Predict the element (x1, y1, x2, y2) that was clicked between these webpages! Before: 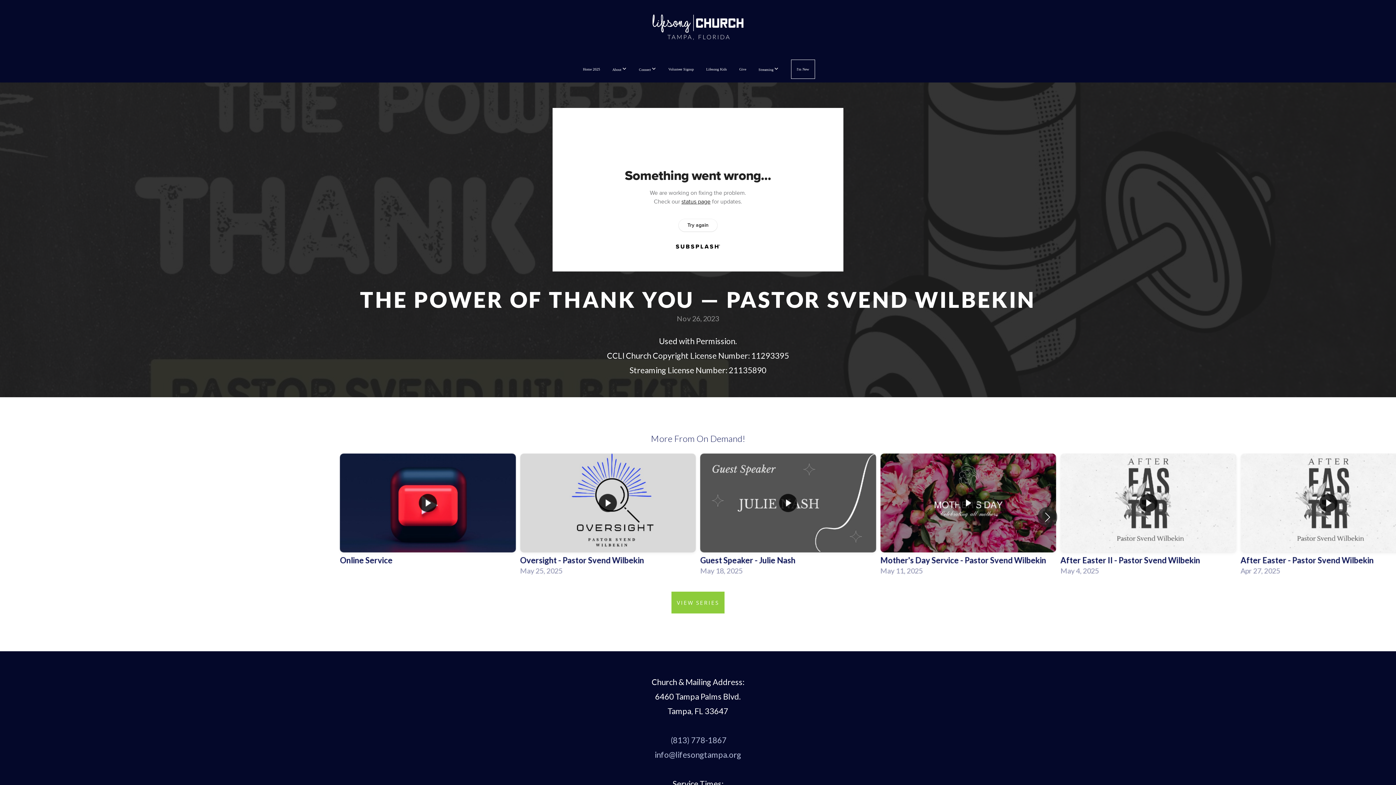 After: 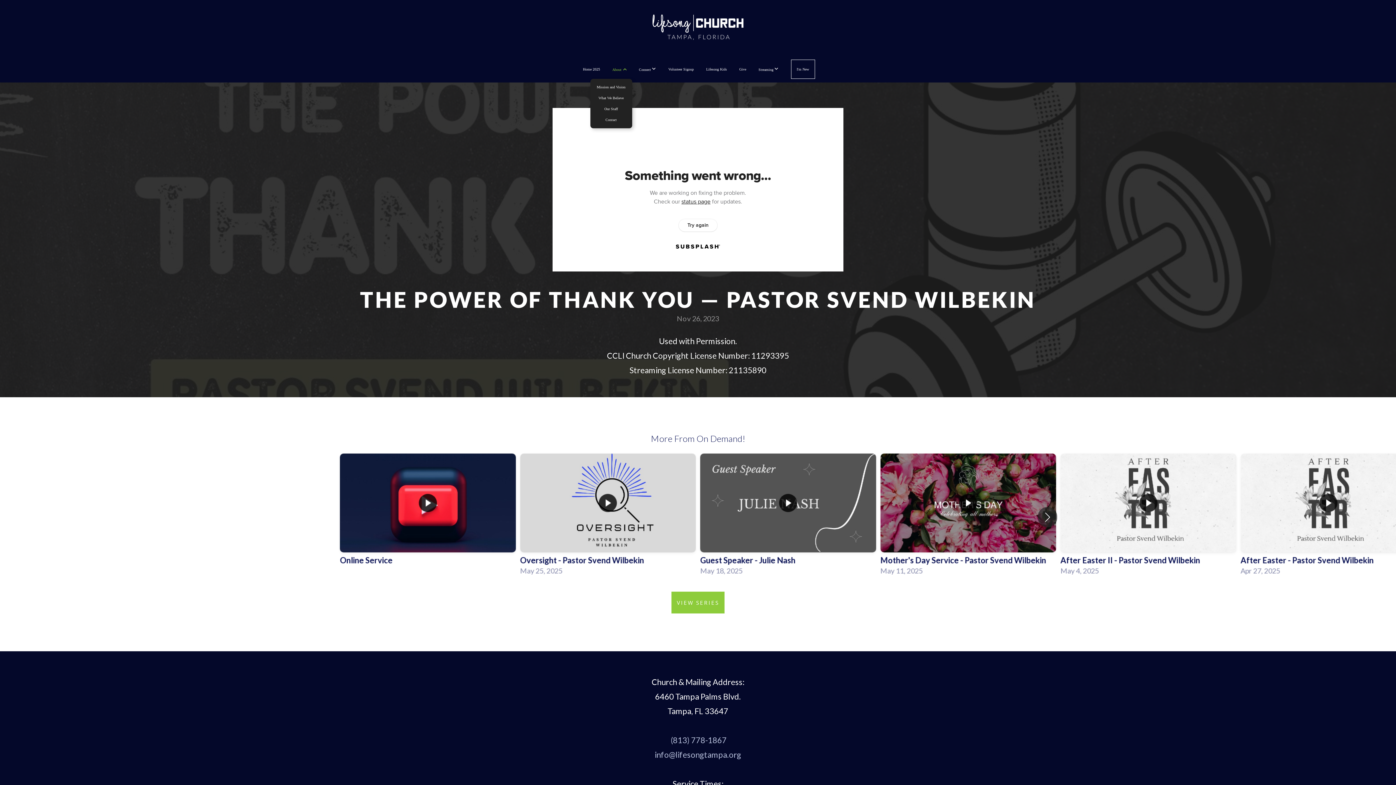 Action: bbox: (607, 59, 632, 79) label: About 